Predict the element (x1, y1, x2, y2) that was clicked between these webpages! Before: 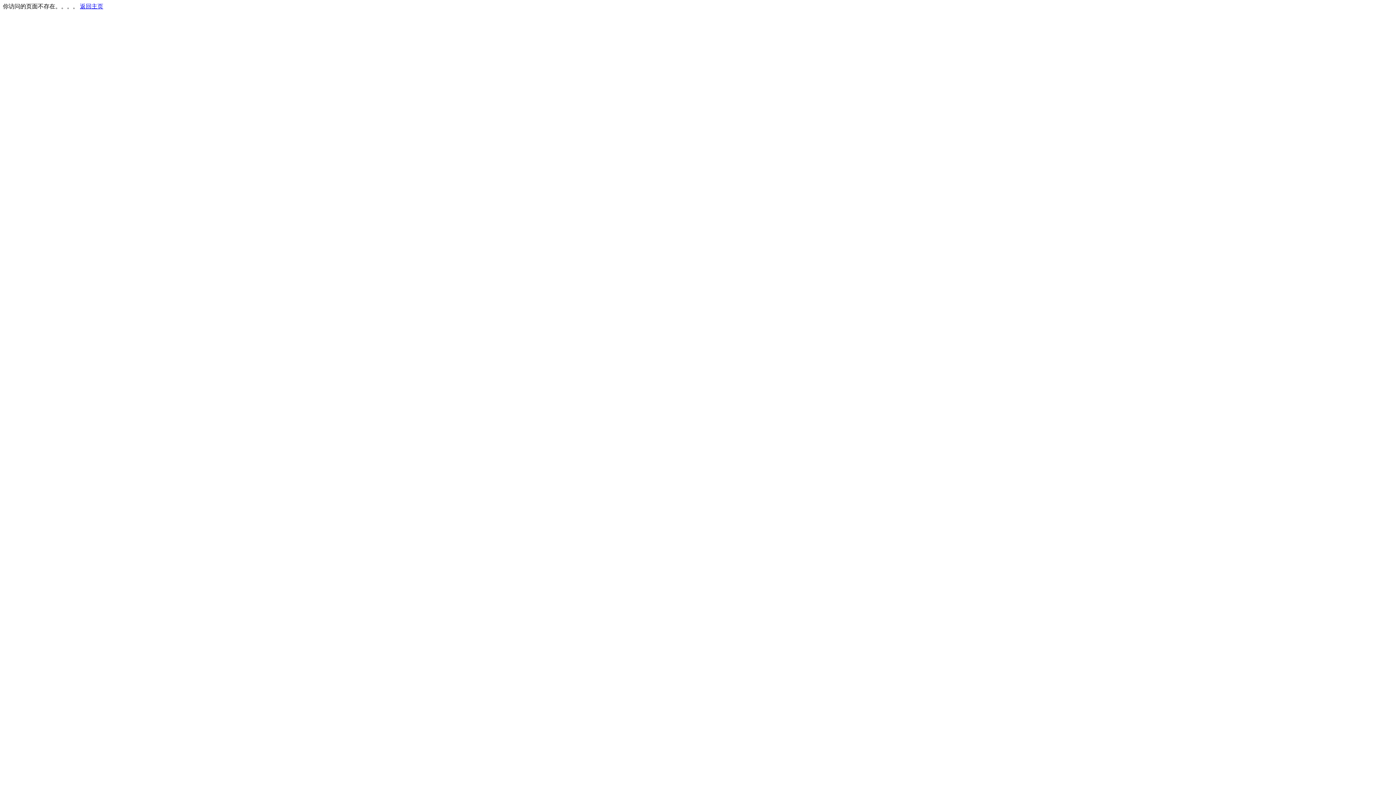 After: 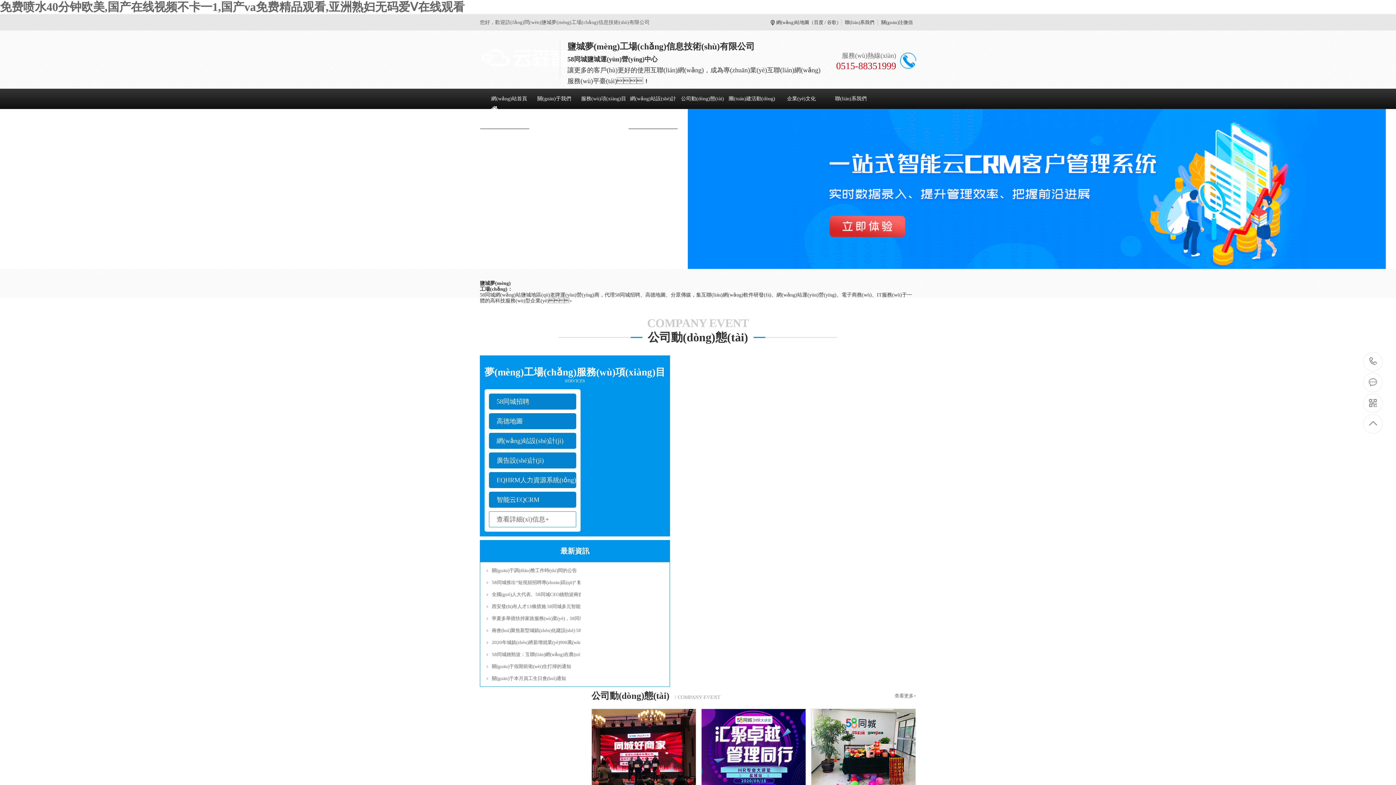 Action: bbox: (80, 3, 103, 9) label: 返回主页